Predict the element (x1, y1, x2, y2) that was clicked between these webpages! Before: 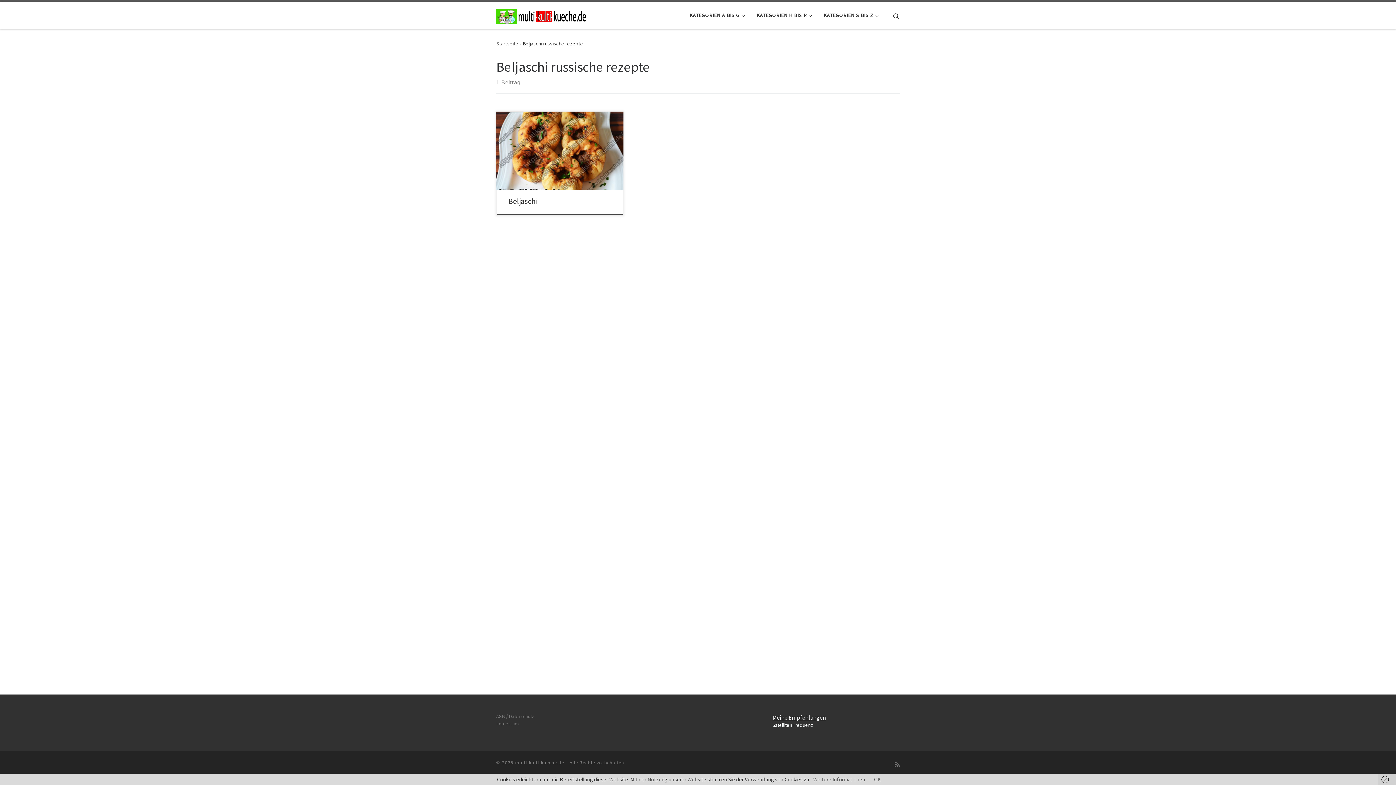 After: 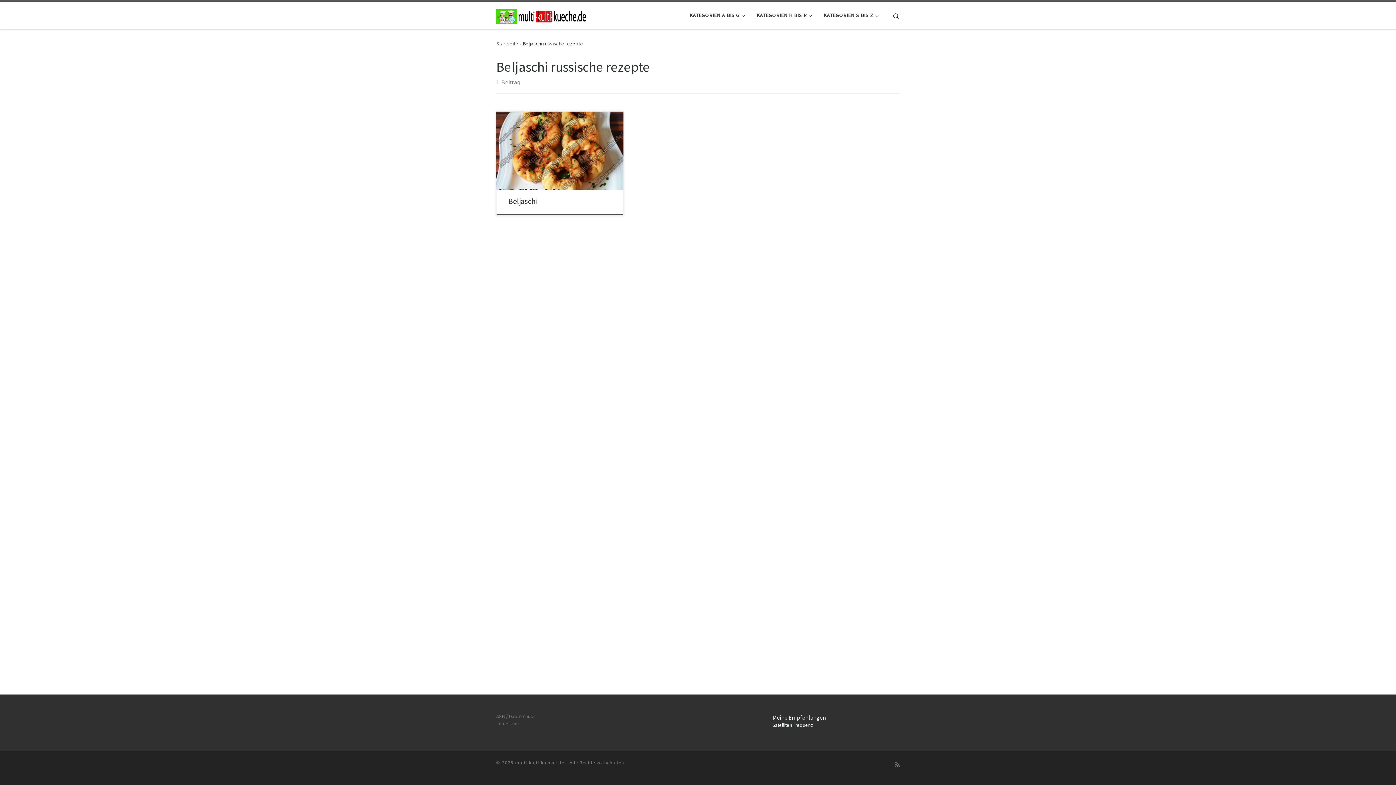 Action: bbox: (874, 776, 881, 783) label: OK